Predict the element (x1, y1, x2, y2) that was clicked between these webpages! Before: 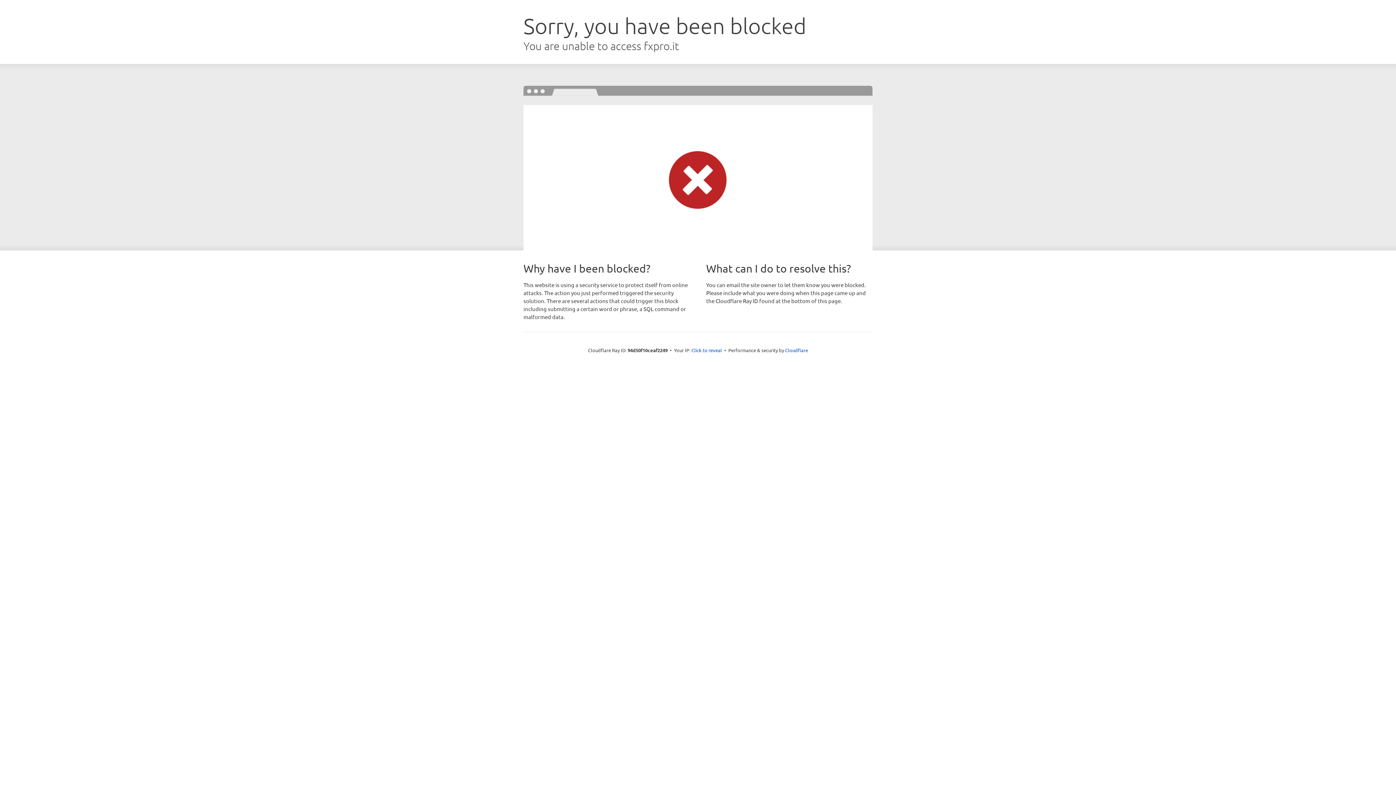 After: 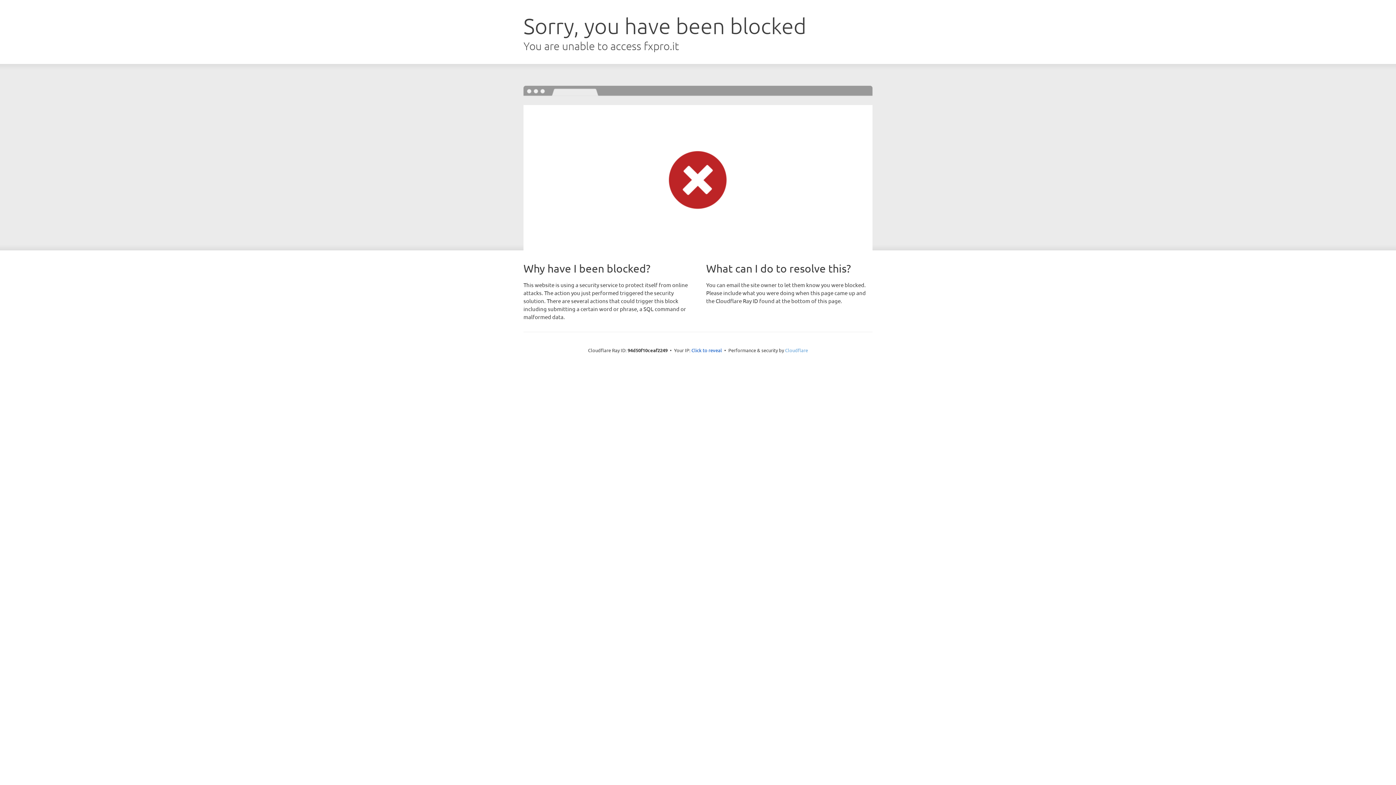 Action: bbox: (785, 347, 808, 353) label: Cloudflare